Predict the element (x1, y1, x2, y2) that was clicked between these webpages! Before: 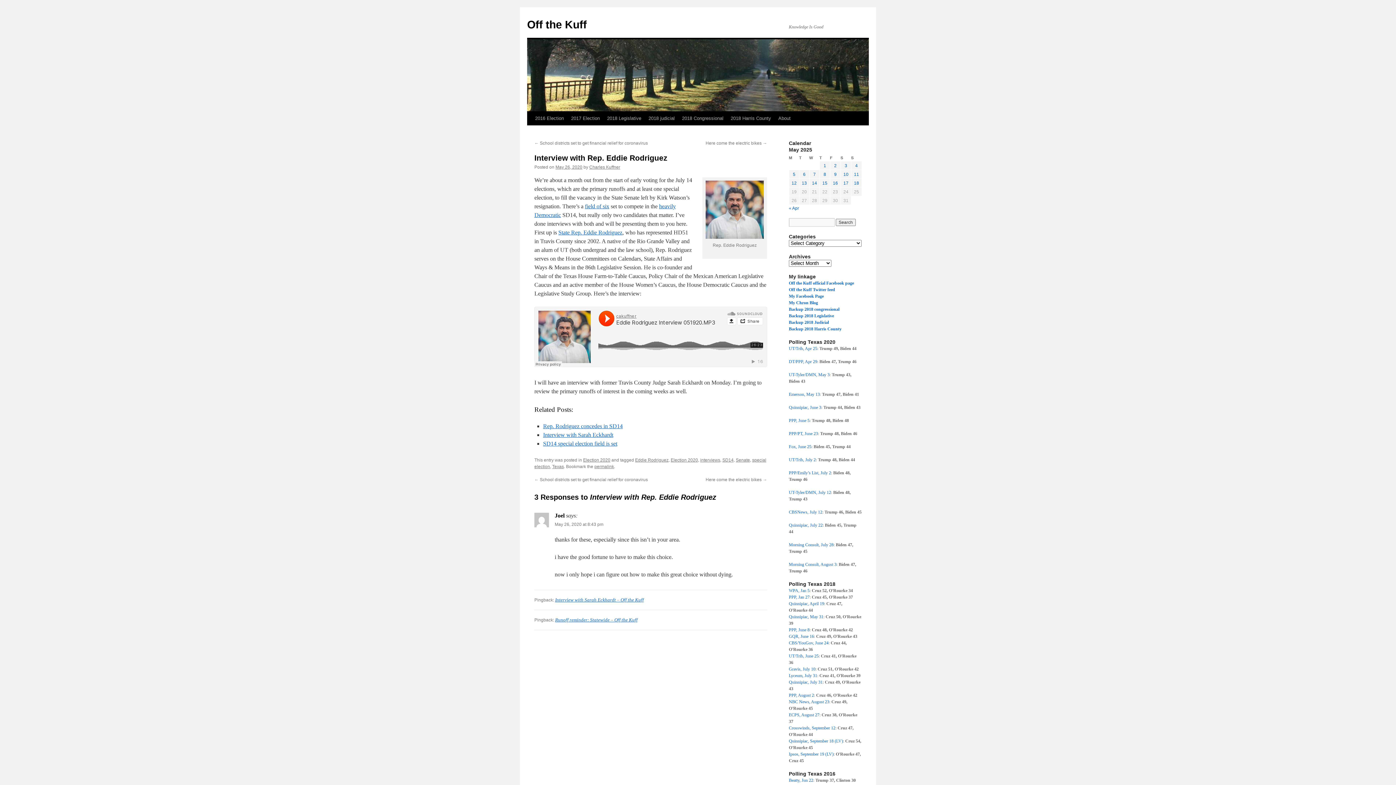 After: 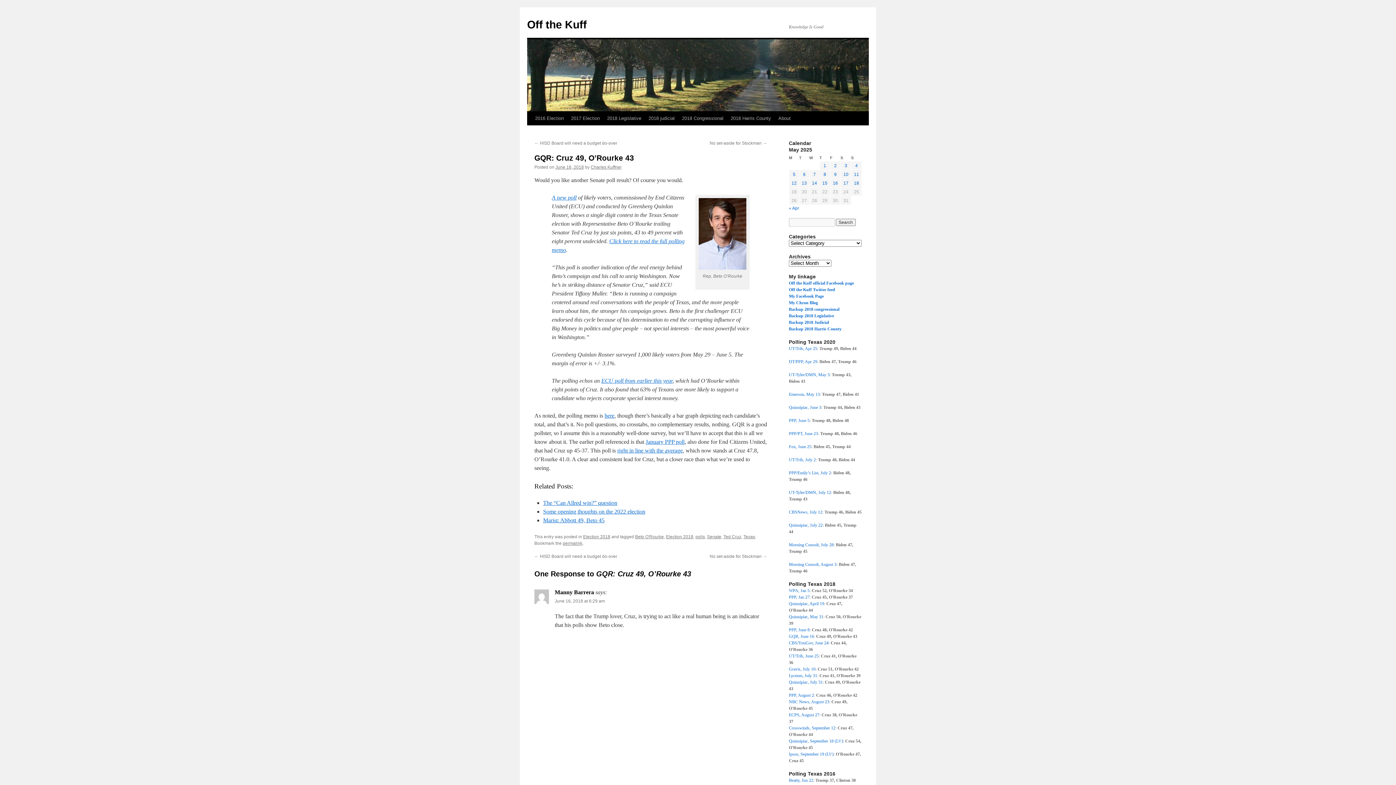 Action: label: GQR, June 16 bbox: (789, 634, 814, 639)